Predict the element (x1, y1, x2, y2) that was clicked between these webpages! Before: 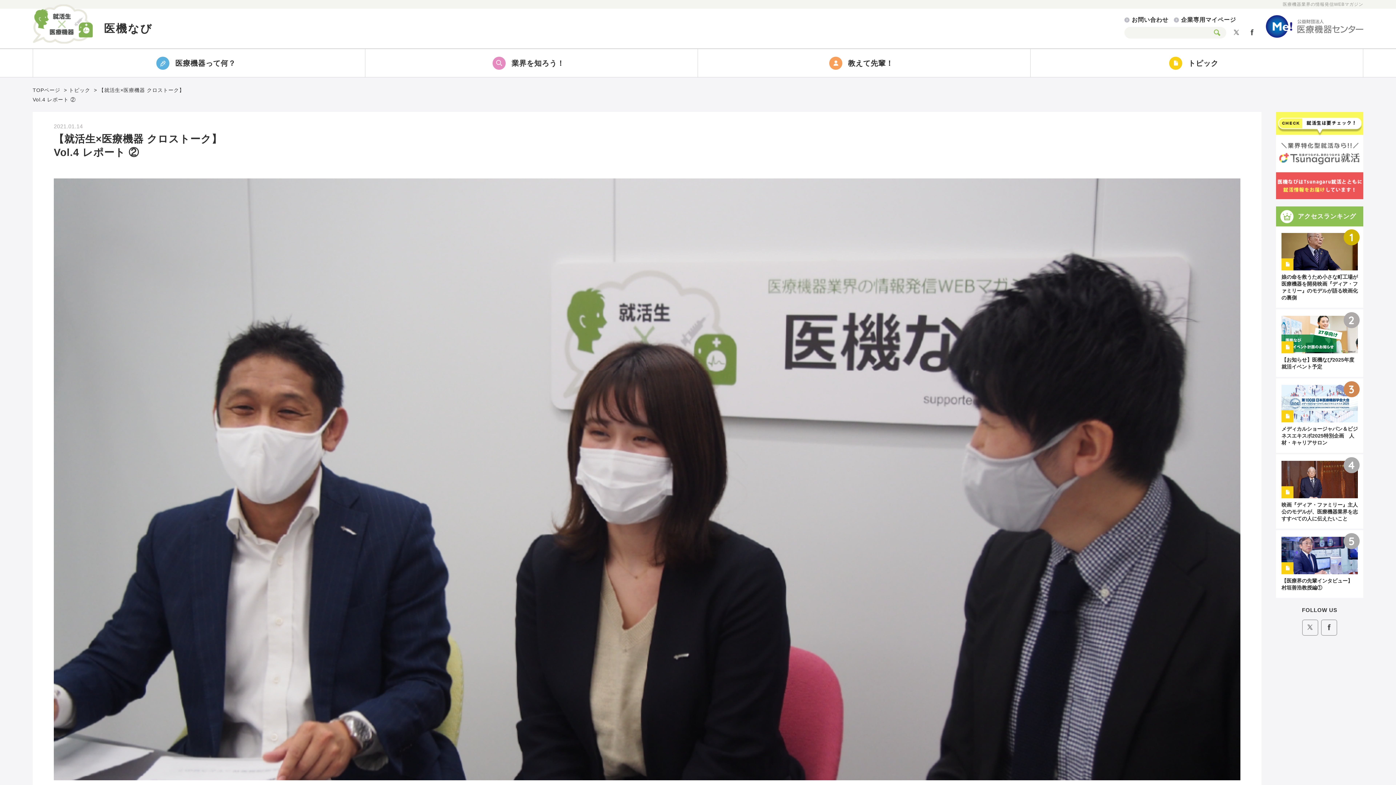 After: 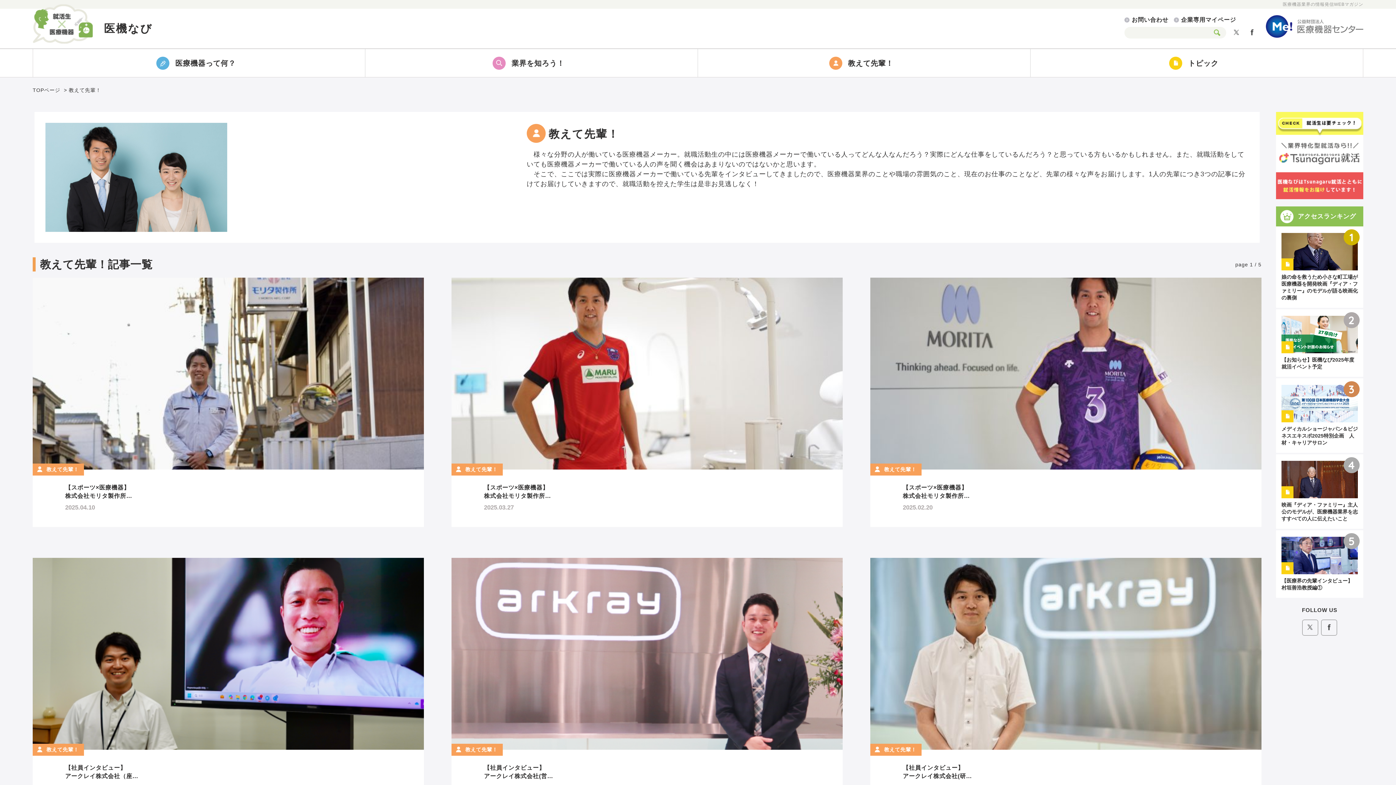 Action: label: 教えて先輩！ bbox: (698, 49, 1030, 77)